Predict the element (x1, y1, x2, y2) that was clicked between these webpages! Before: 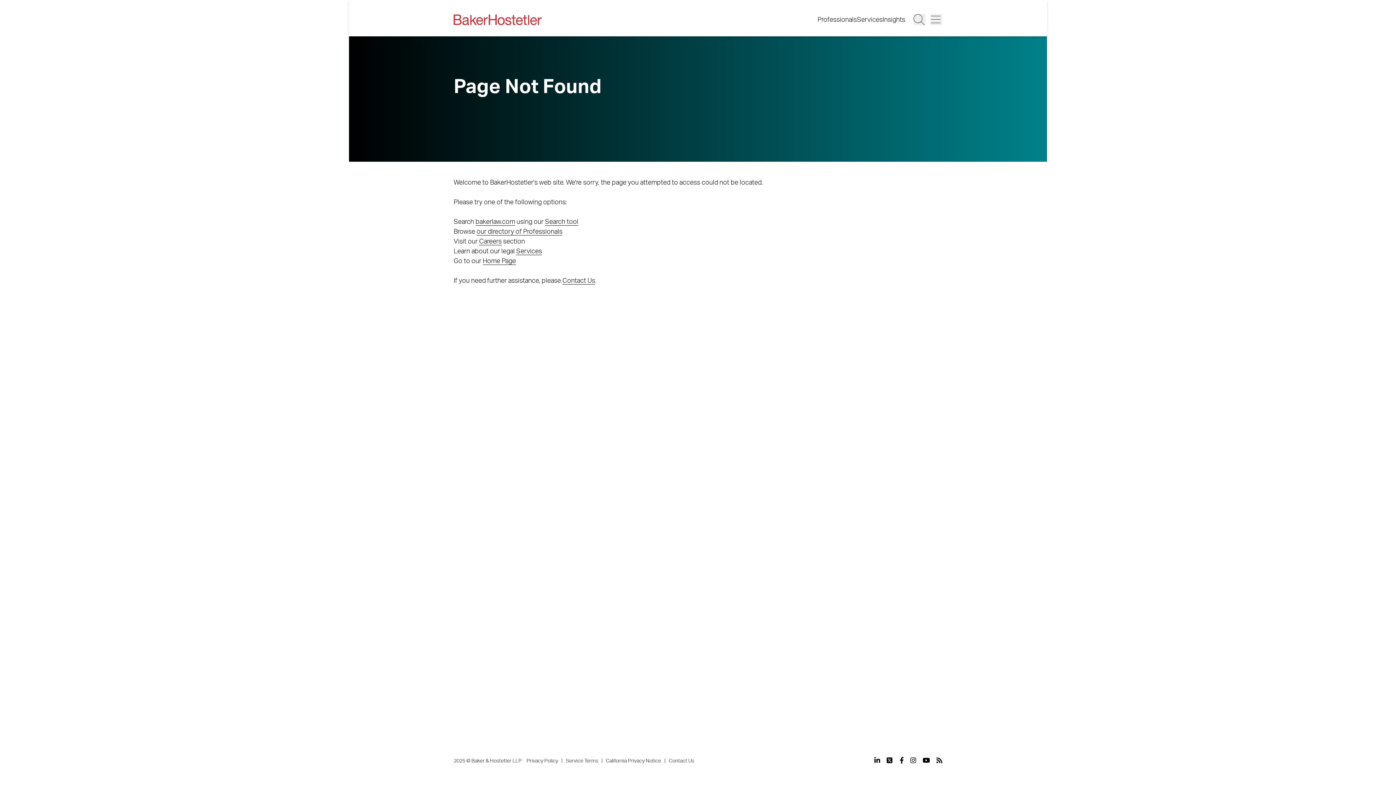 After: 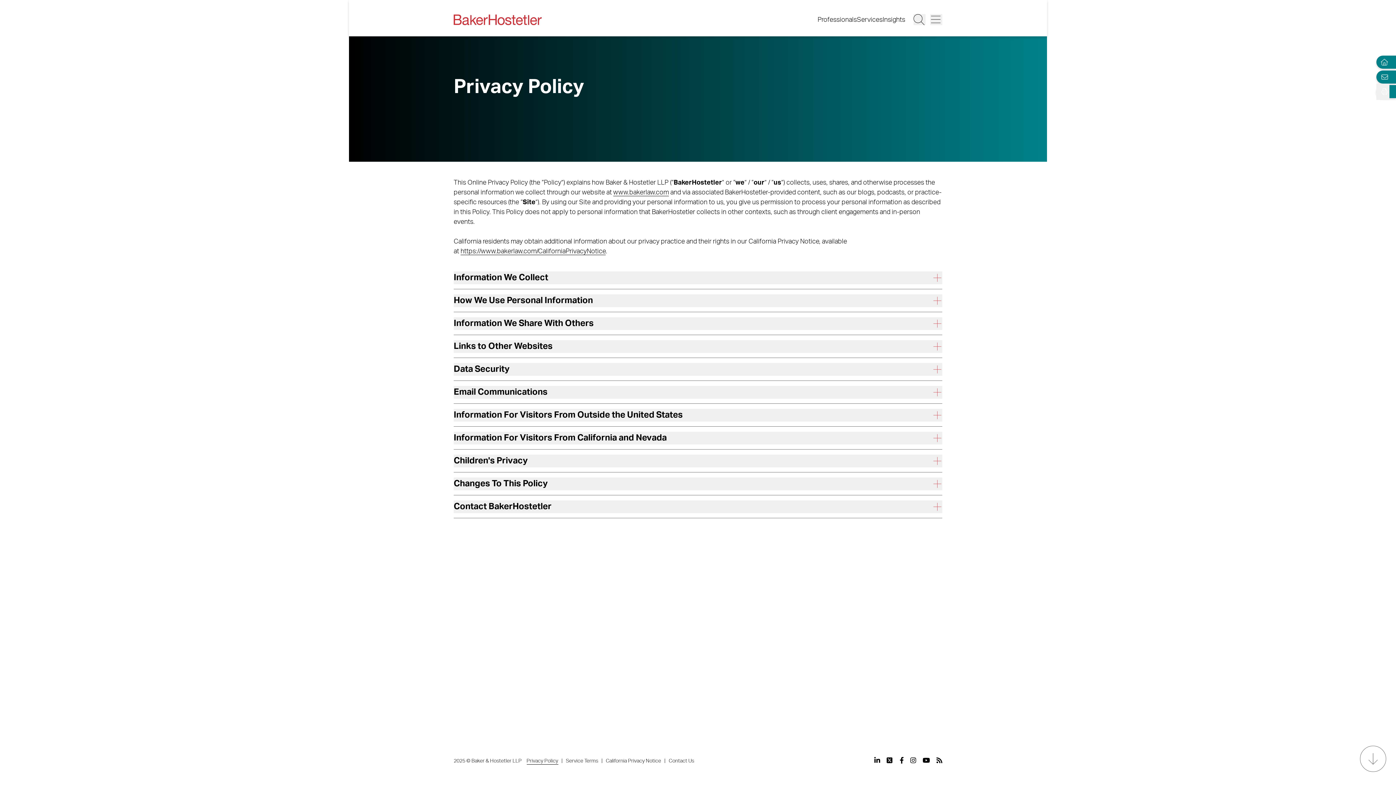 Action: label: Privacy Policy bbox: (526, 758, 558, 764)